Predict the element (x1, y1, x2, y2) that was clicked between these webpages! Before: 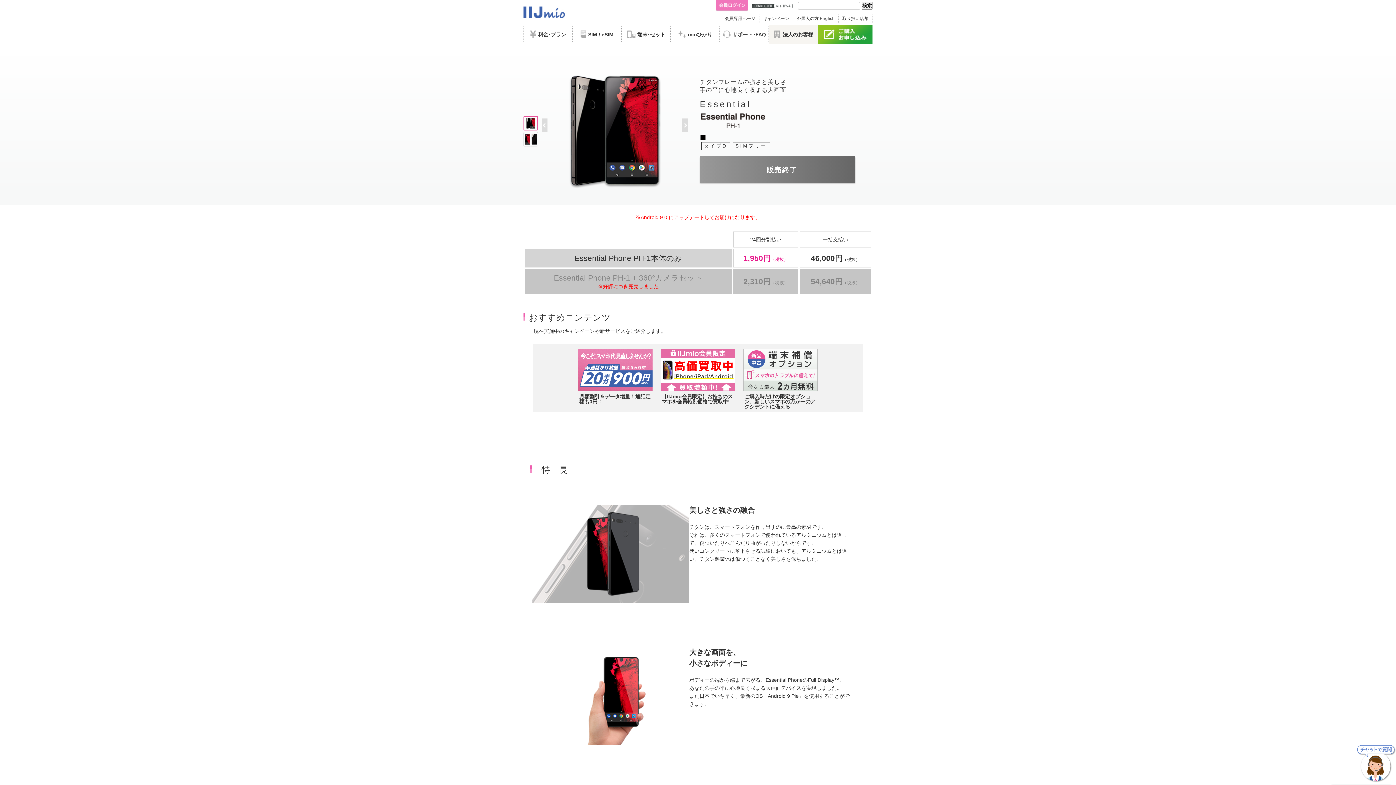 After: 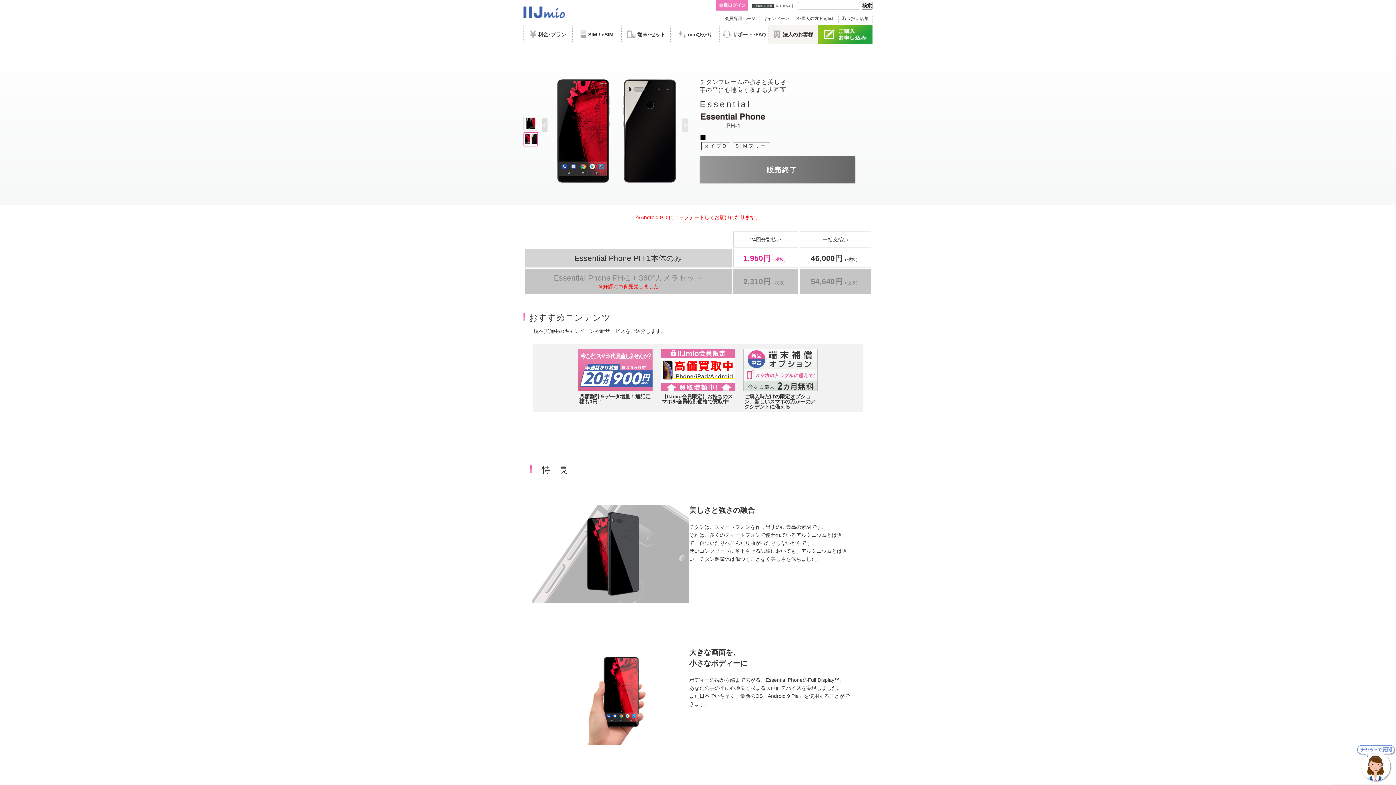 Action: bbox: (682, 118, 688, 132) label: Next slide